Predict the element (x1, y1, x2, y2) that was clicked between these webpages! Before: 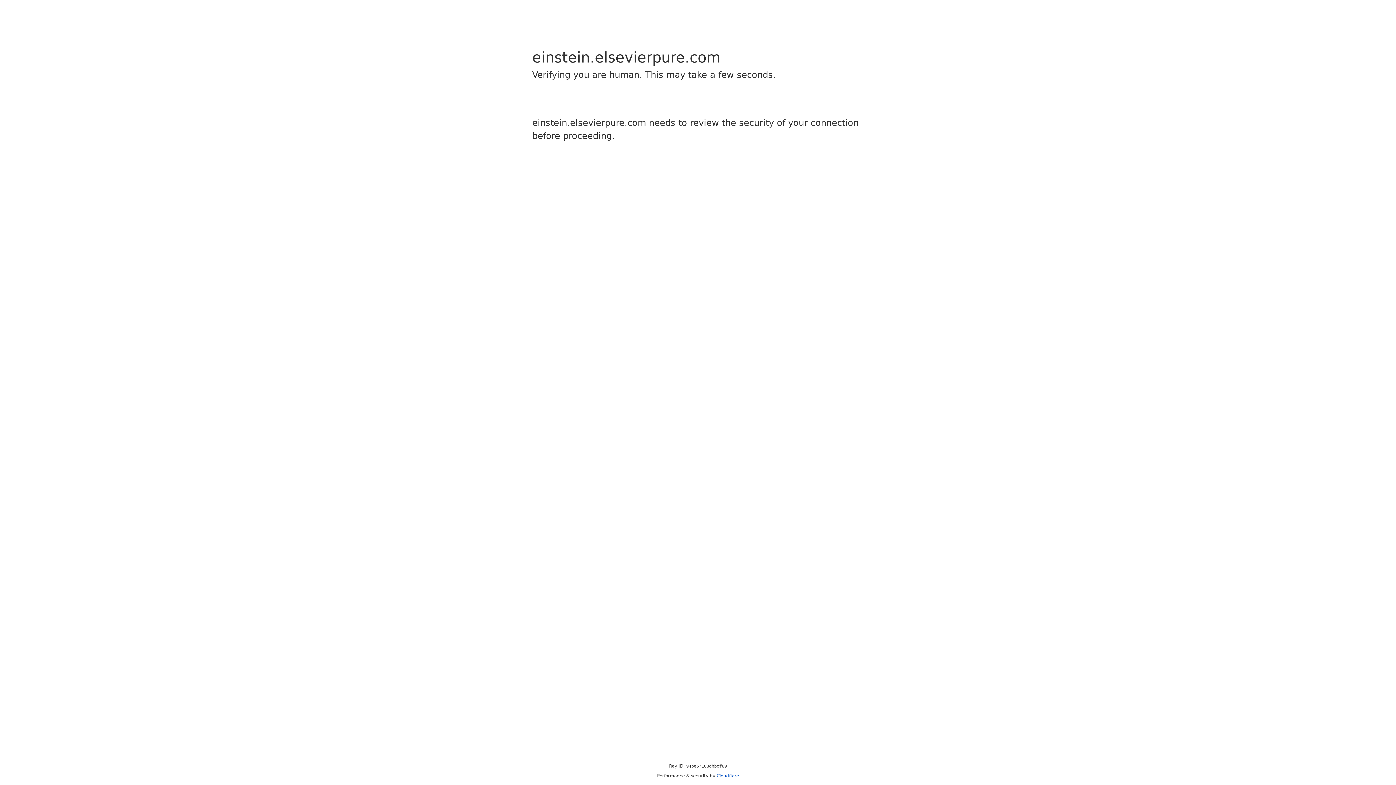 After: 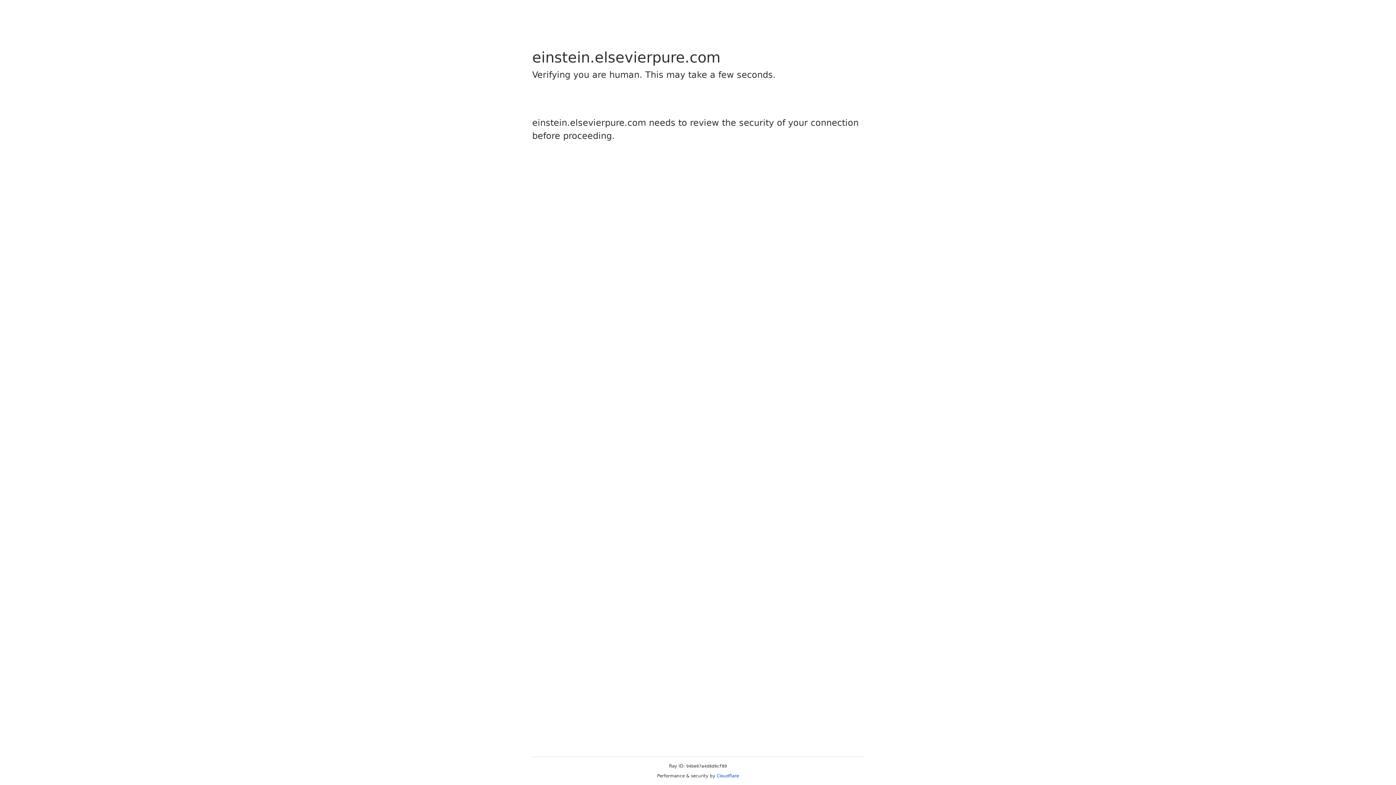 Action: bbox: (716, 773, 739, 778) label: Cloudflare